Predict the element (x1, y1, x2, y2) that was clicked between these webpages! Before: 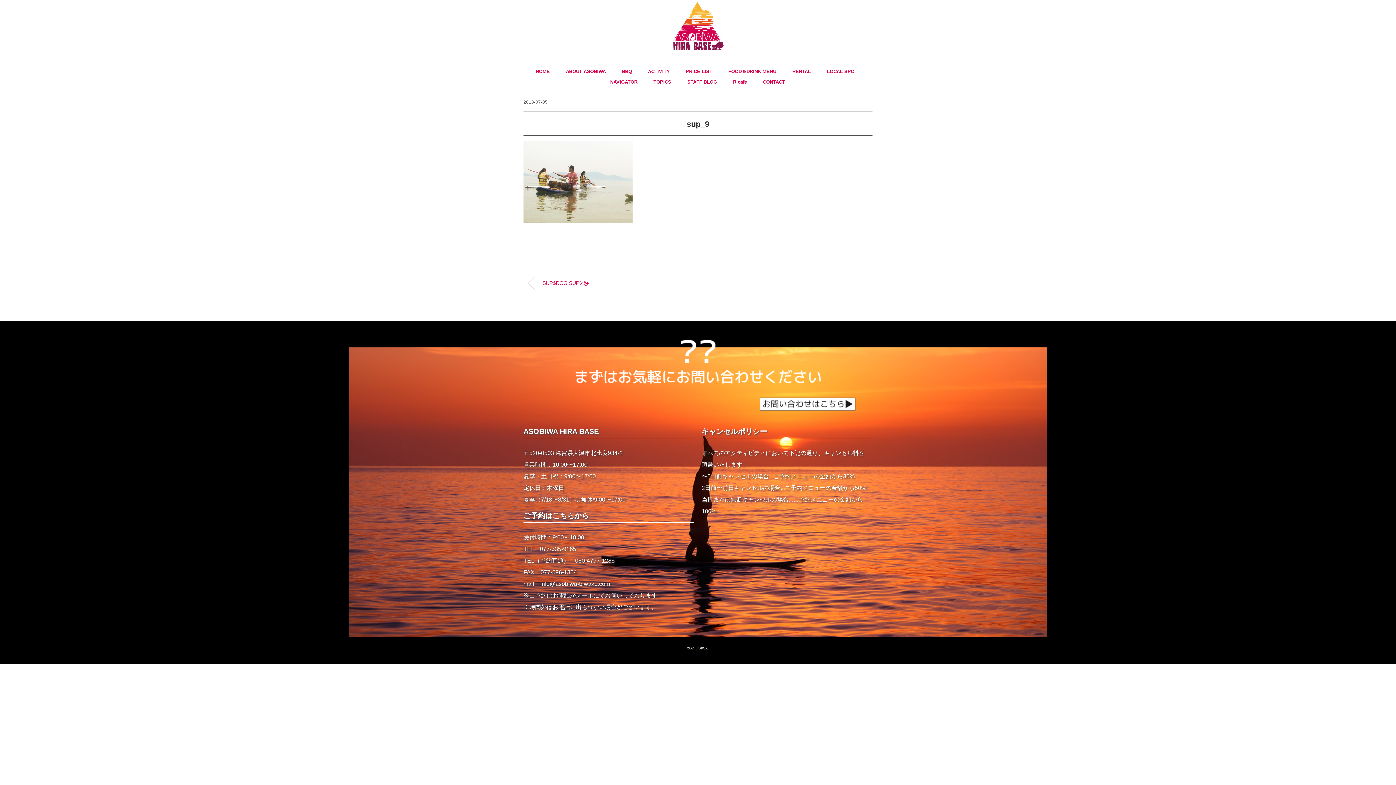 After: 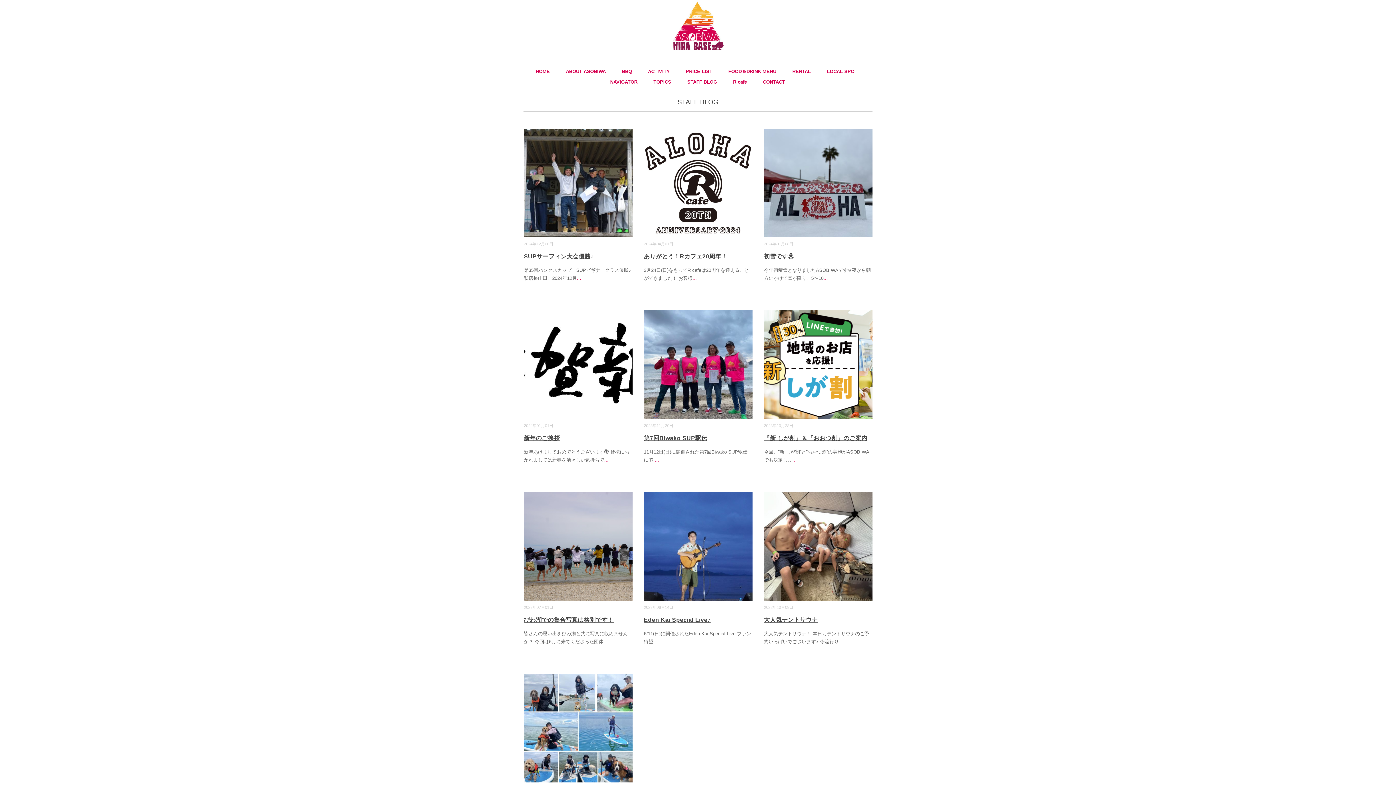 Action: label: STAFF BLOG bbox: (680, 77, 723, 87)